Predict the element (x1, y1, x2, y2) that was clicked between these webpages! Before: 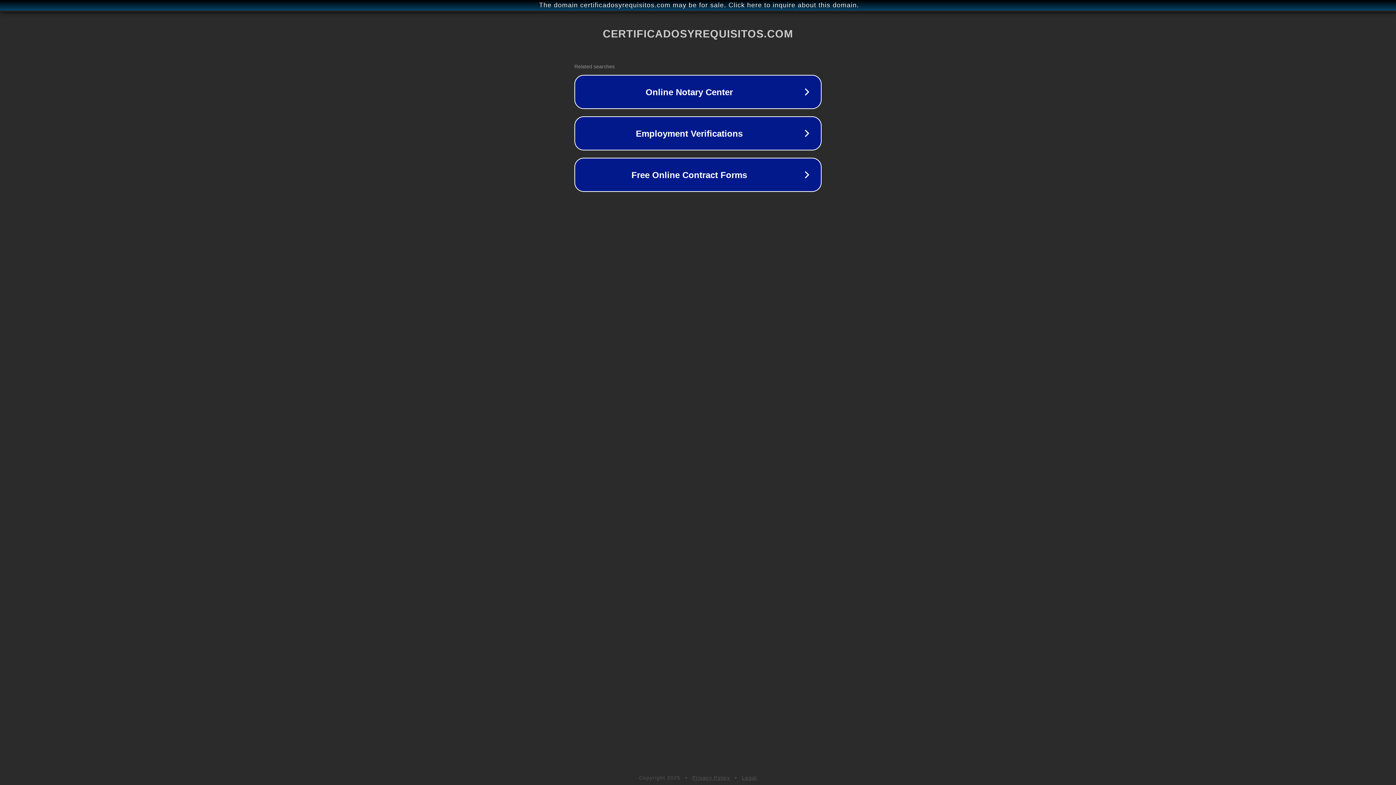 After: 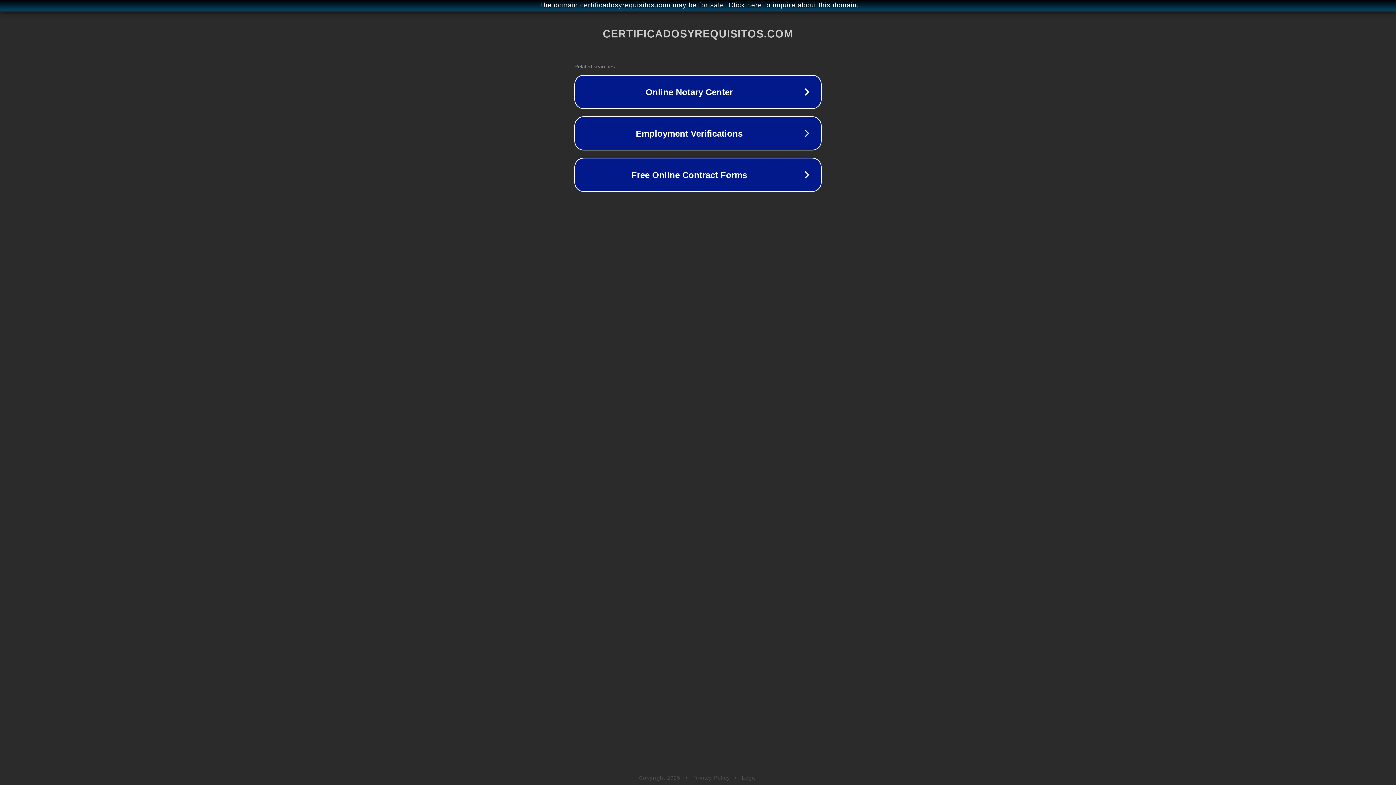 Action: bbox: (692, 775, 730, 781) label: Privacy Policy